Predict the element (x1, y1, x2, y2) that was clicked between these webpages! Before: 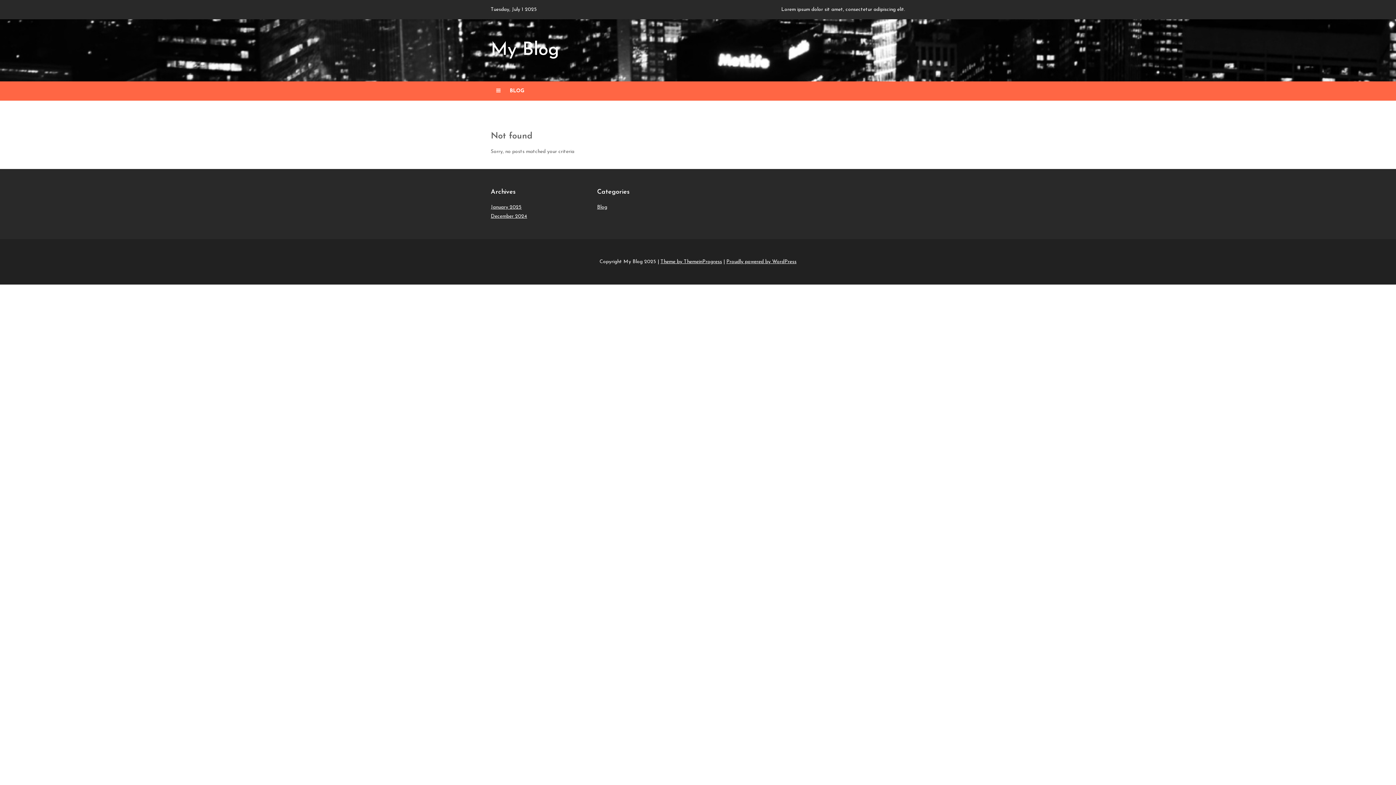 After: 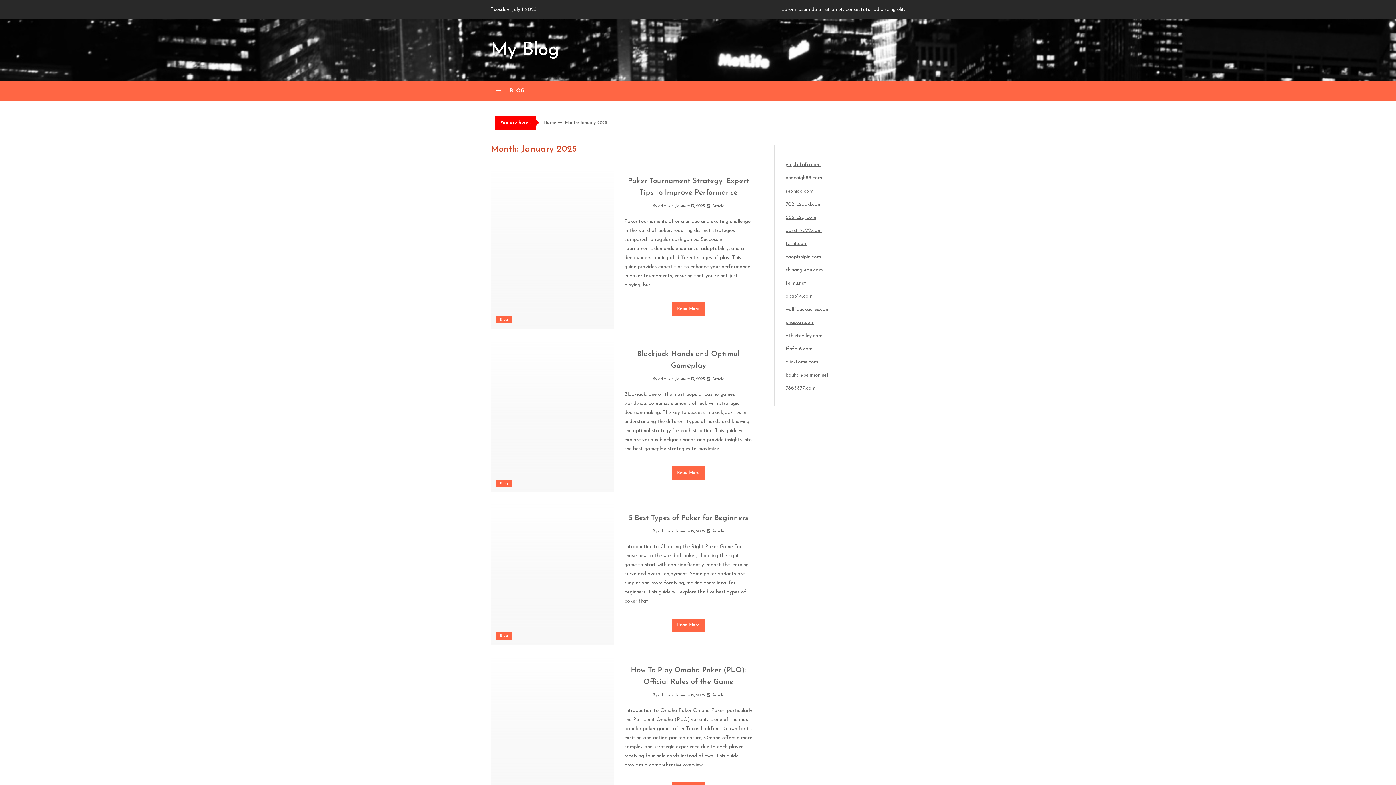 Action: bbox: (490, 204, 521, 210) label: January 2025